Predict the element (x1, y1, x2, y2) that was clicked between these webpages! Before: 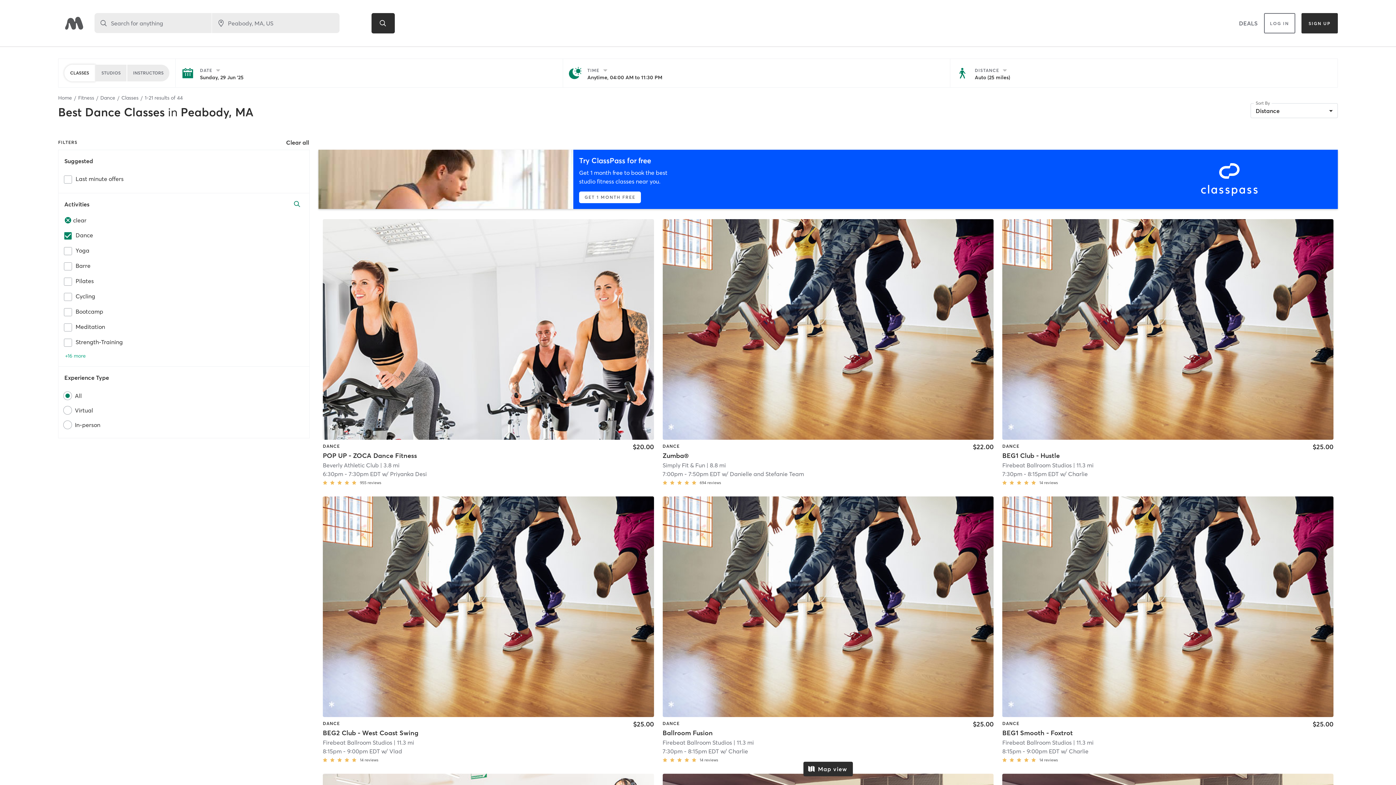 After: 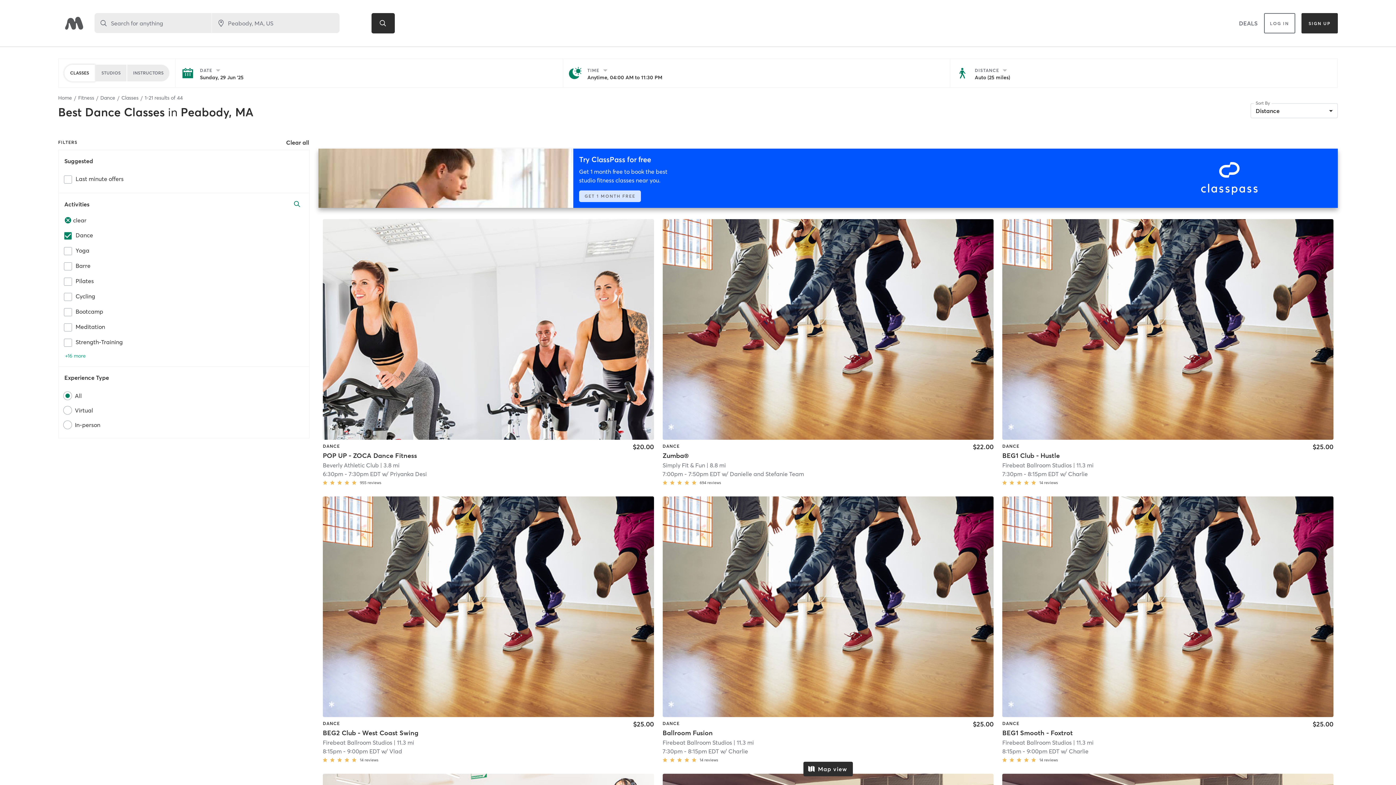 Action: label: Try ClassPass for free

Get 1 month free to book the best studio fitness classes near you.

GET 1 MONTH FREE bbox: (318, 149, 1338, 209)